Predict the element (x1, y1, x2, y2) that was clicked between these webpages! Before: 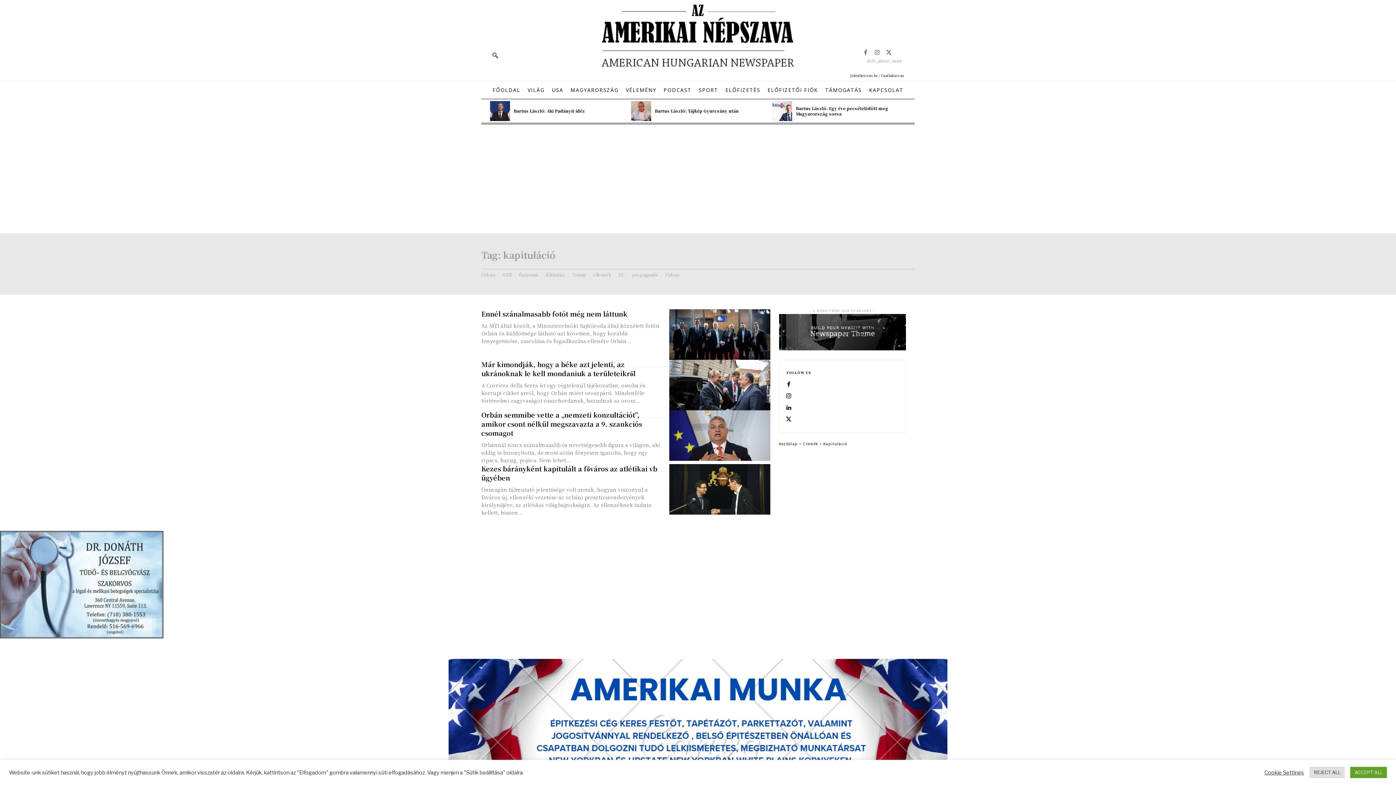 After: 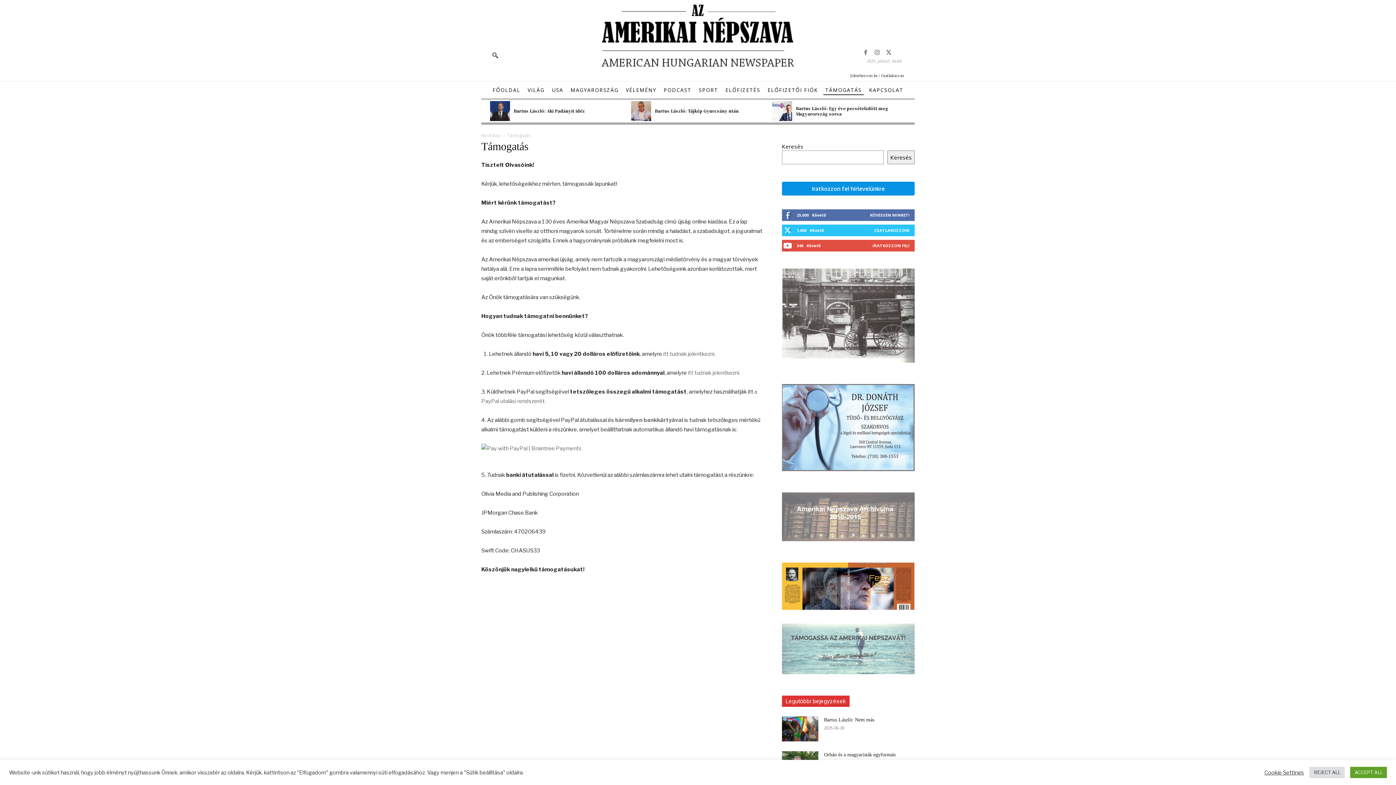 Action: label: TÁMOGATÁS bbox: (823, 84, 863, 95)